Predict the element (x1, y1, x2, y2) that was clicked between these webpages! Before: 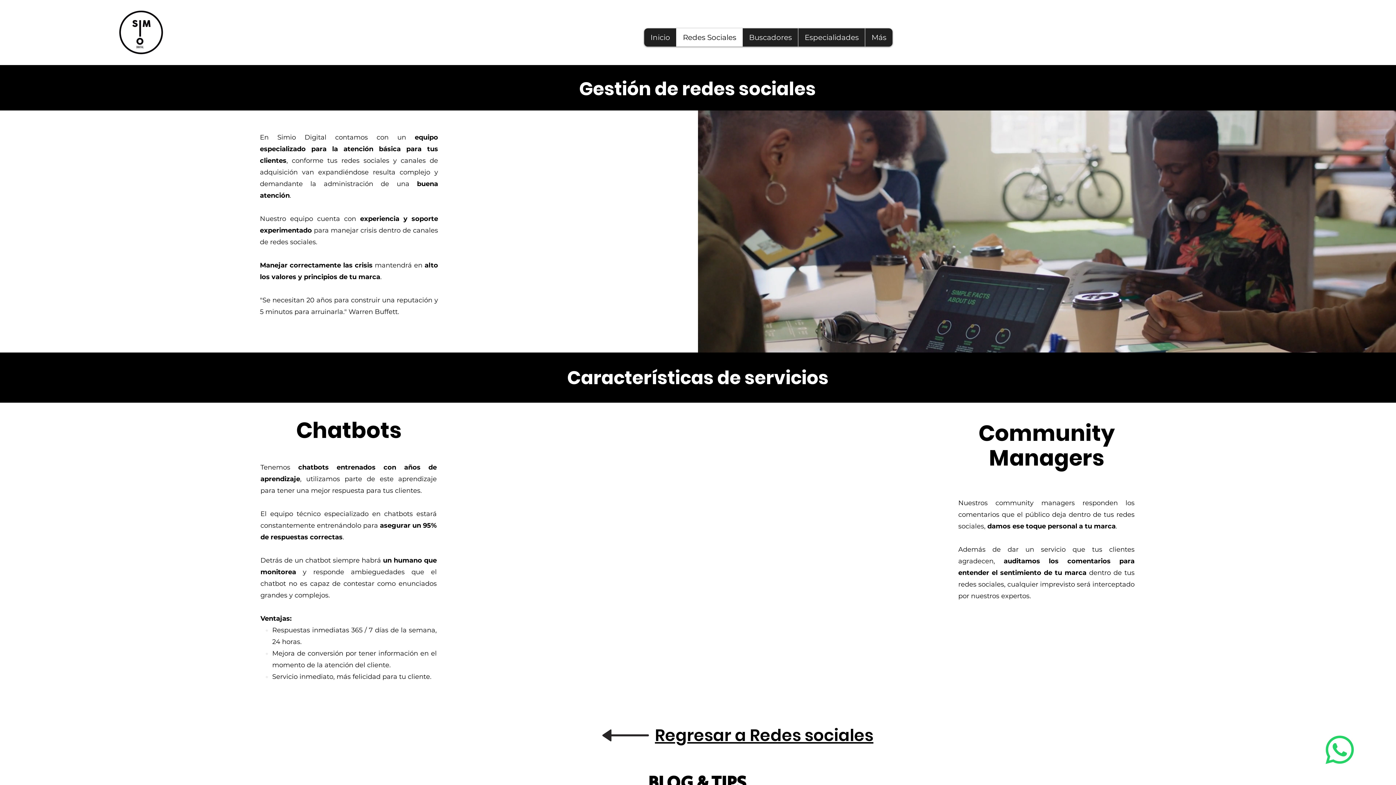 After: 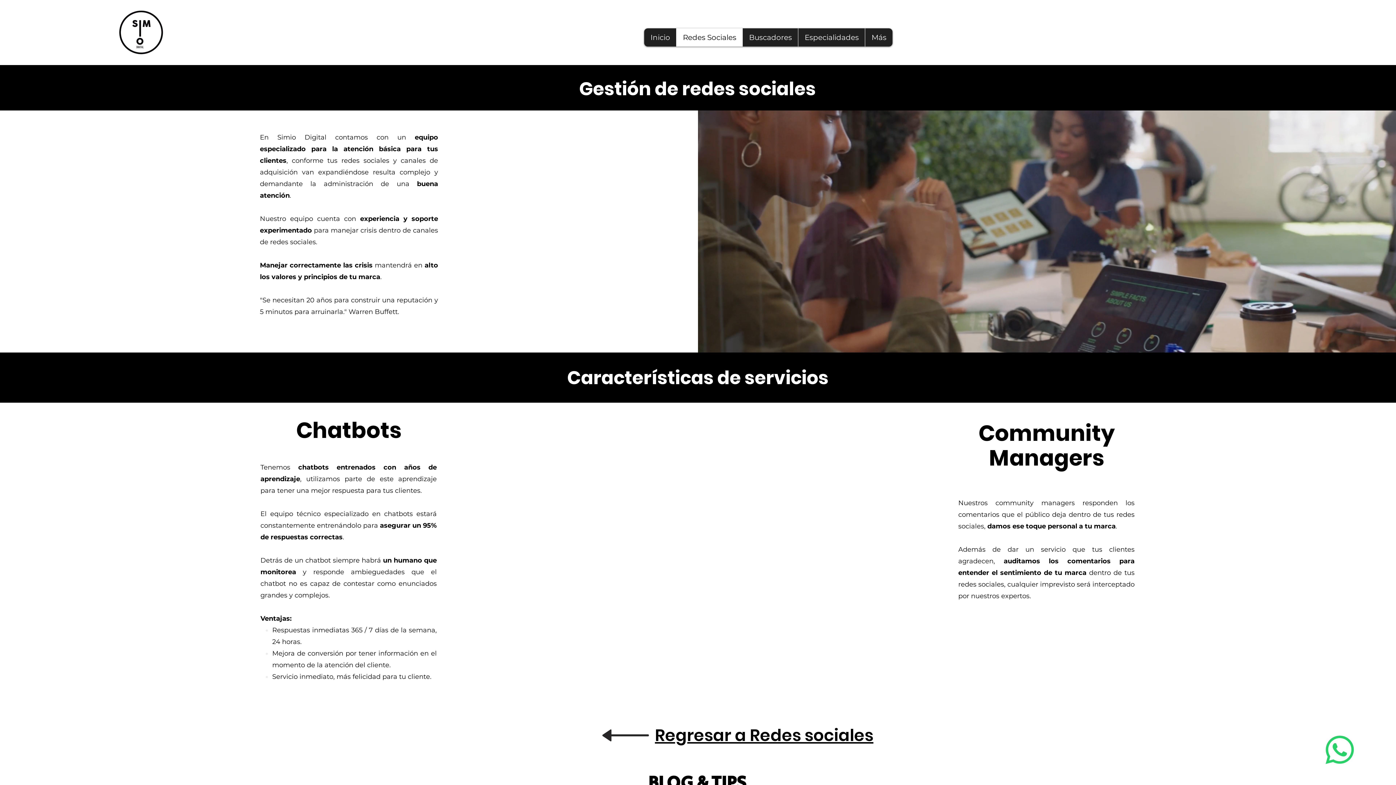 Action: bbox: (798, 28, 865, 46) label: Especialidades